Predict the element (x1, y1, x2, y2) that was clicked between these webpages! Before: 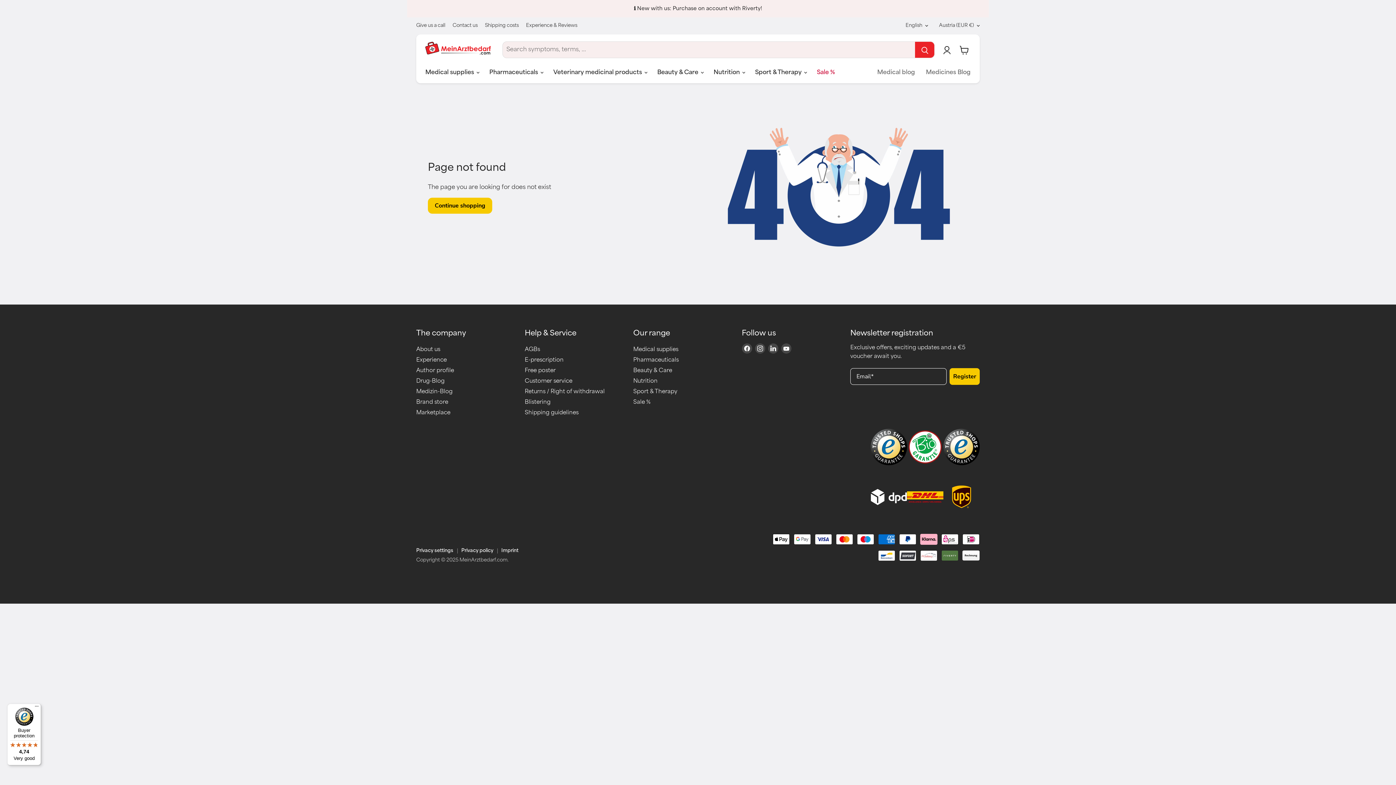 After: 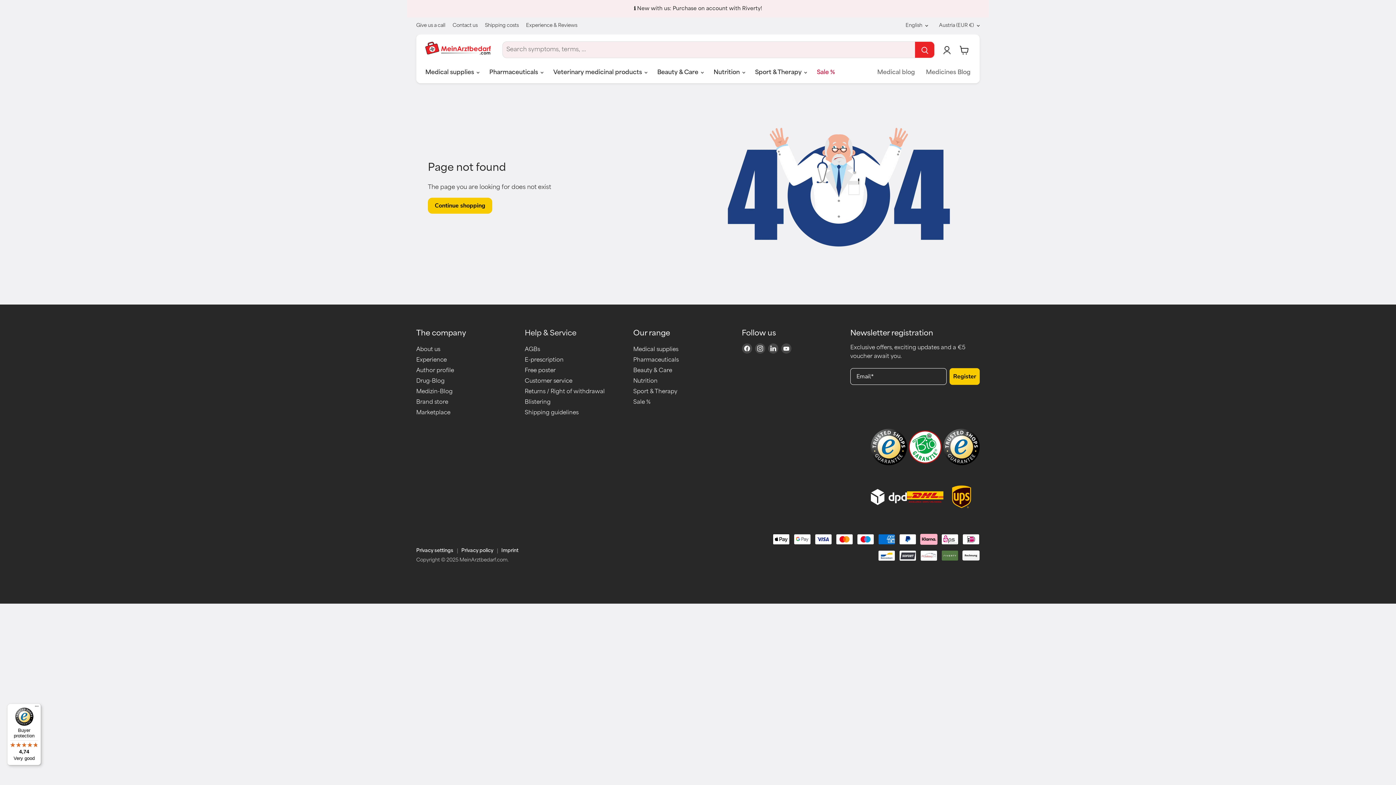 Action: label: Help & Service bbox: (524, 329, 576, 337)